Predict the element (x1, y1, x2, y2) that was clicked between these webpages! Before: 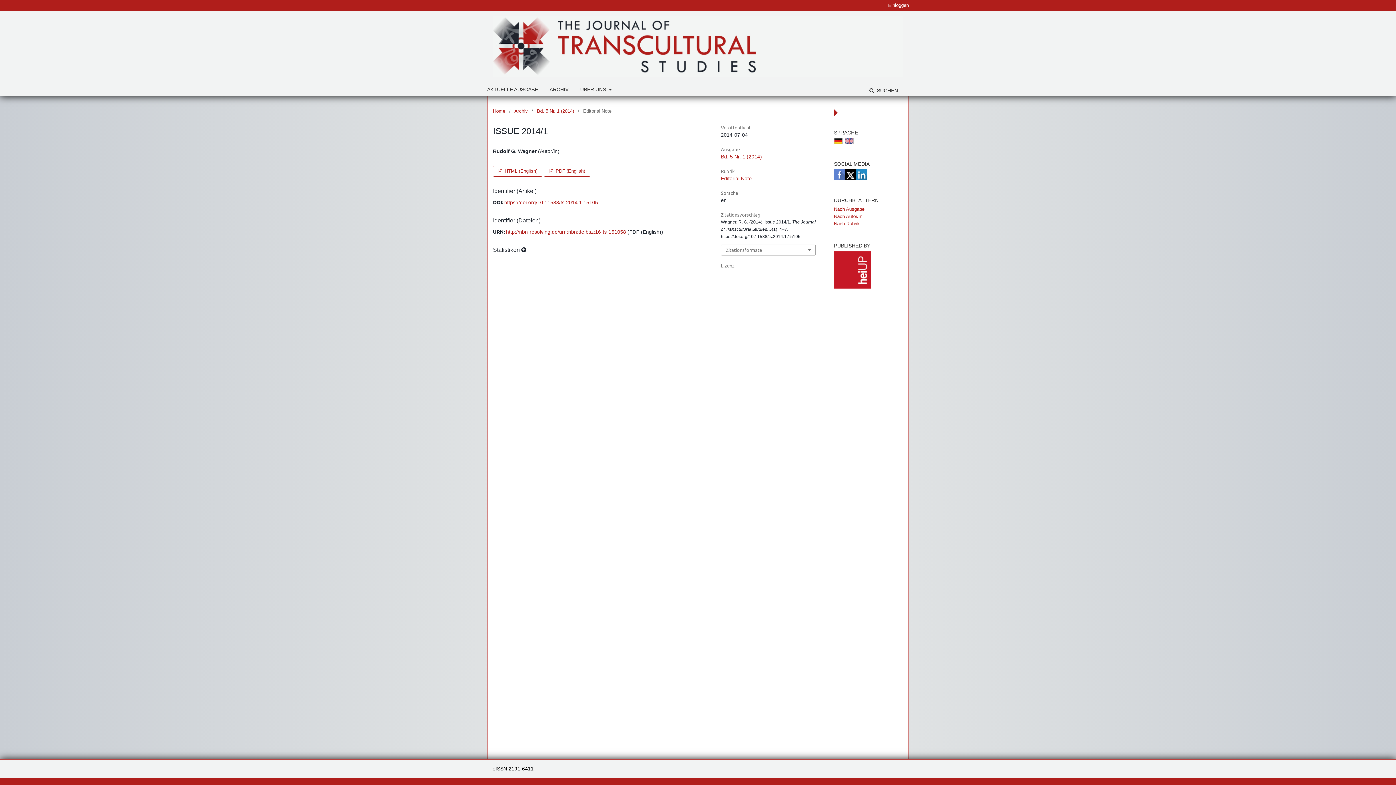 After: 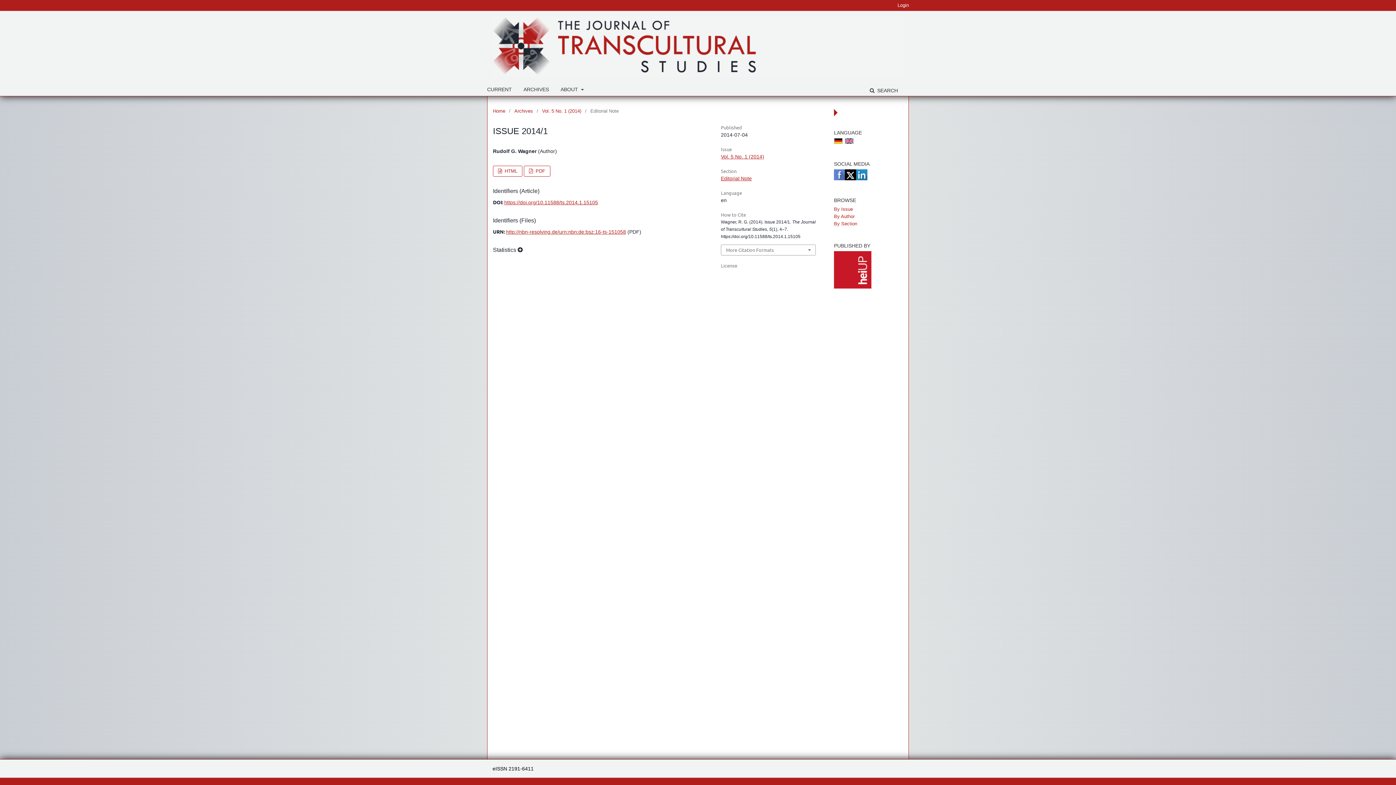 Action: bbox: (844, 139, 853, 144)